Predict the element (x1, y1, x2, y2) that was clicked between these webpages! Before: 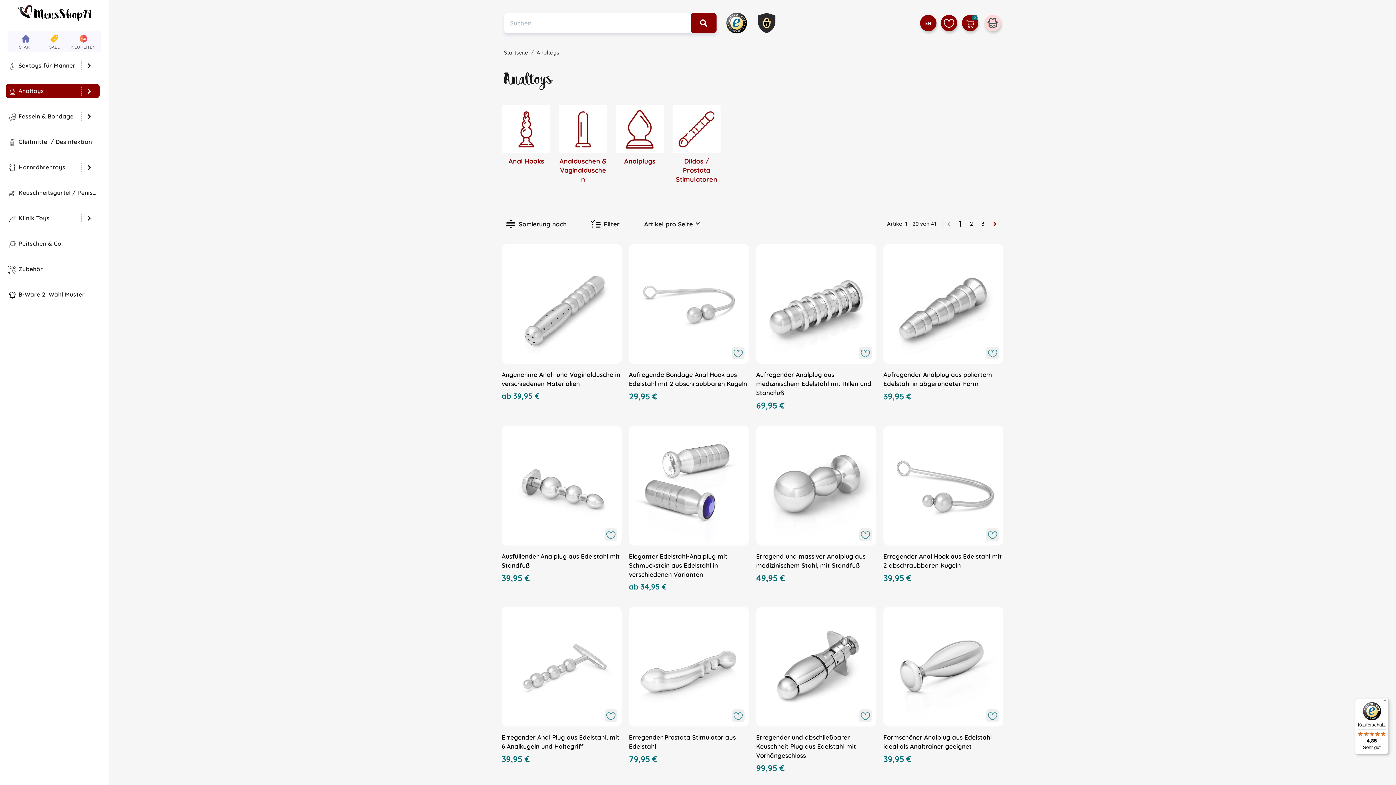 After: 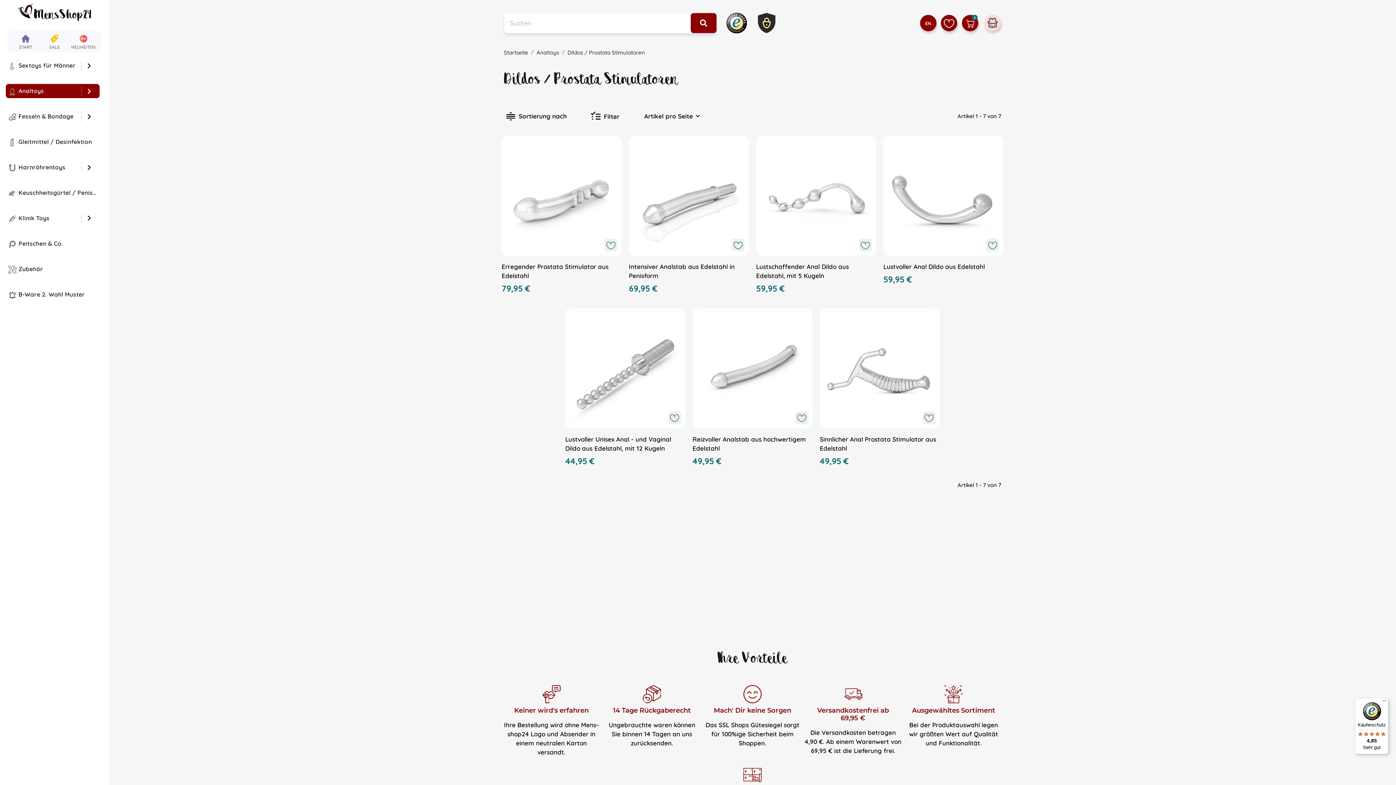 Action: bbox: (672, 105, 720, 153)